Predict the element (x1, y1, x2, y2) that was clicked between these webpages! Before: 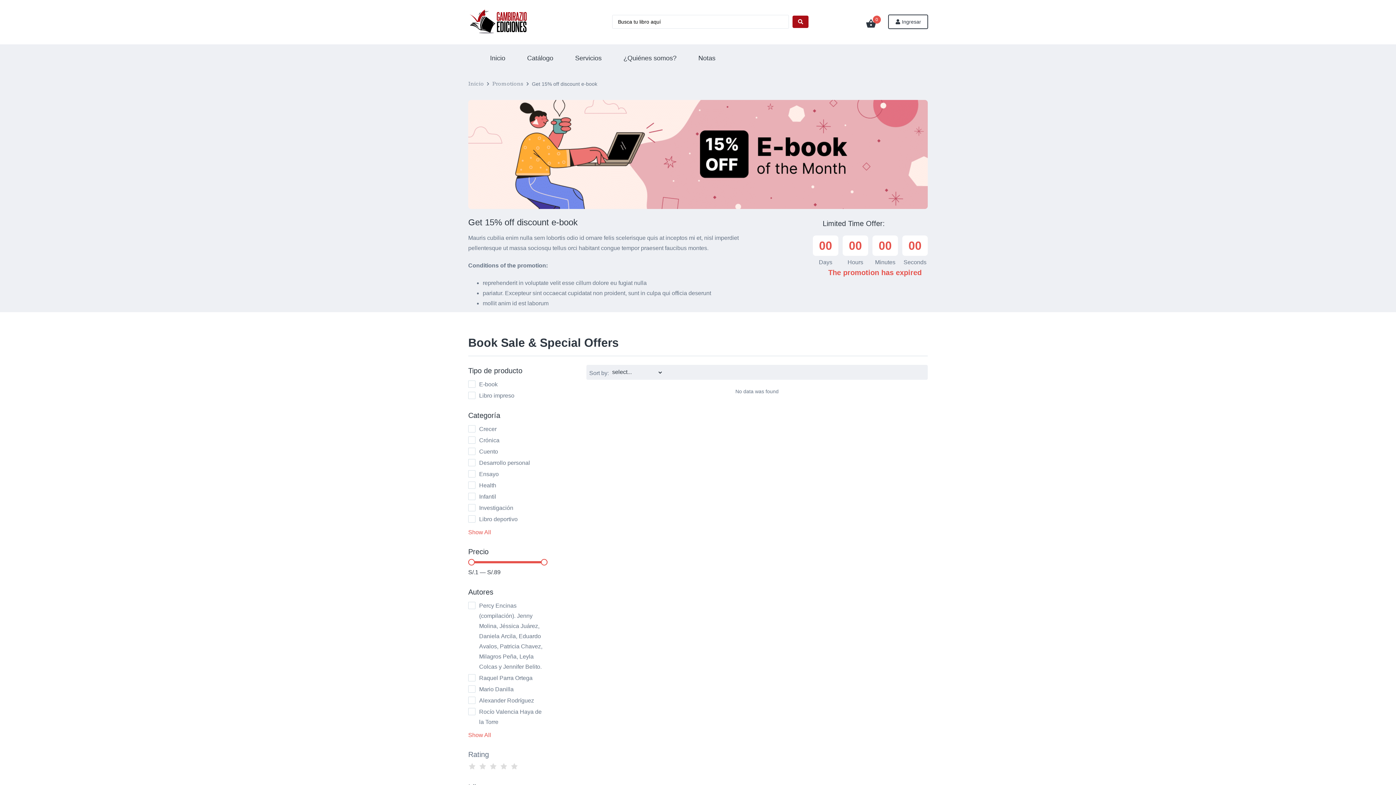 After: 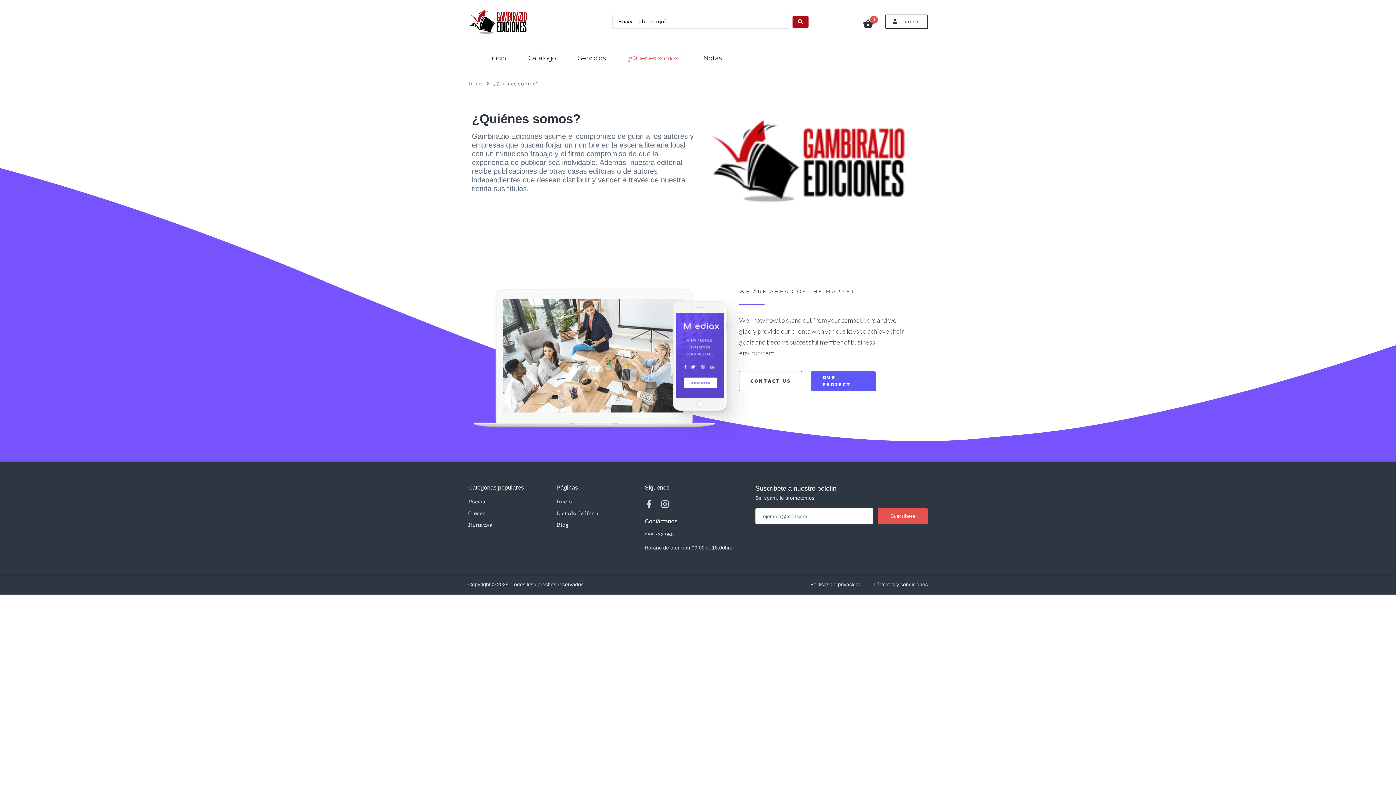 Action: label: ¿Quiénes somos? bbox: (623, 49, 676, 66)